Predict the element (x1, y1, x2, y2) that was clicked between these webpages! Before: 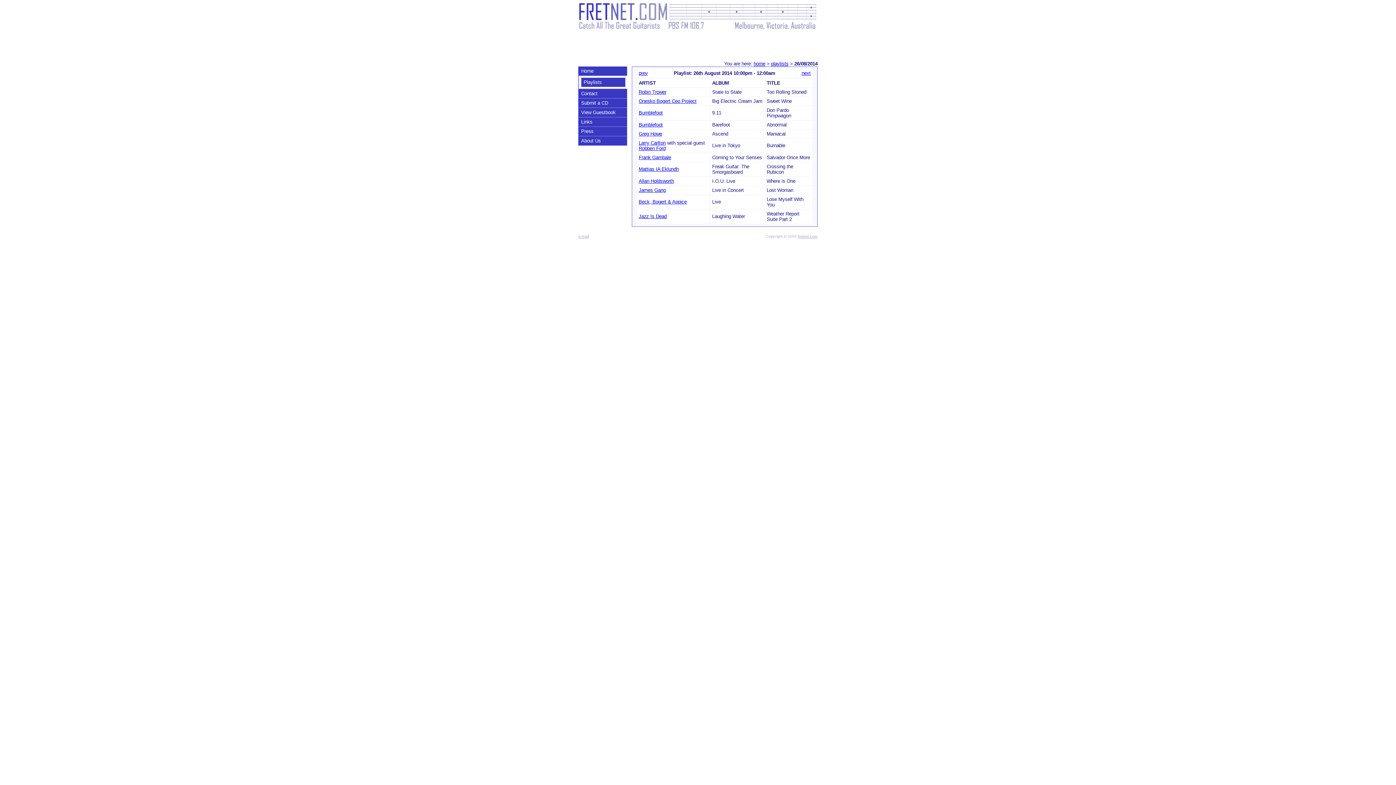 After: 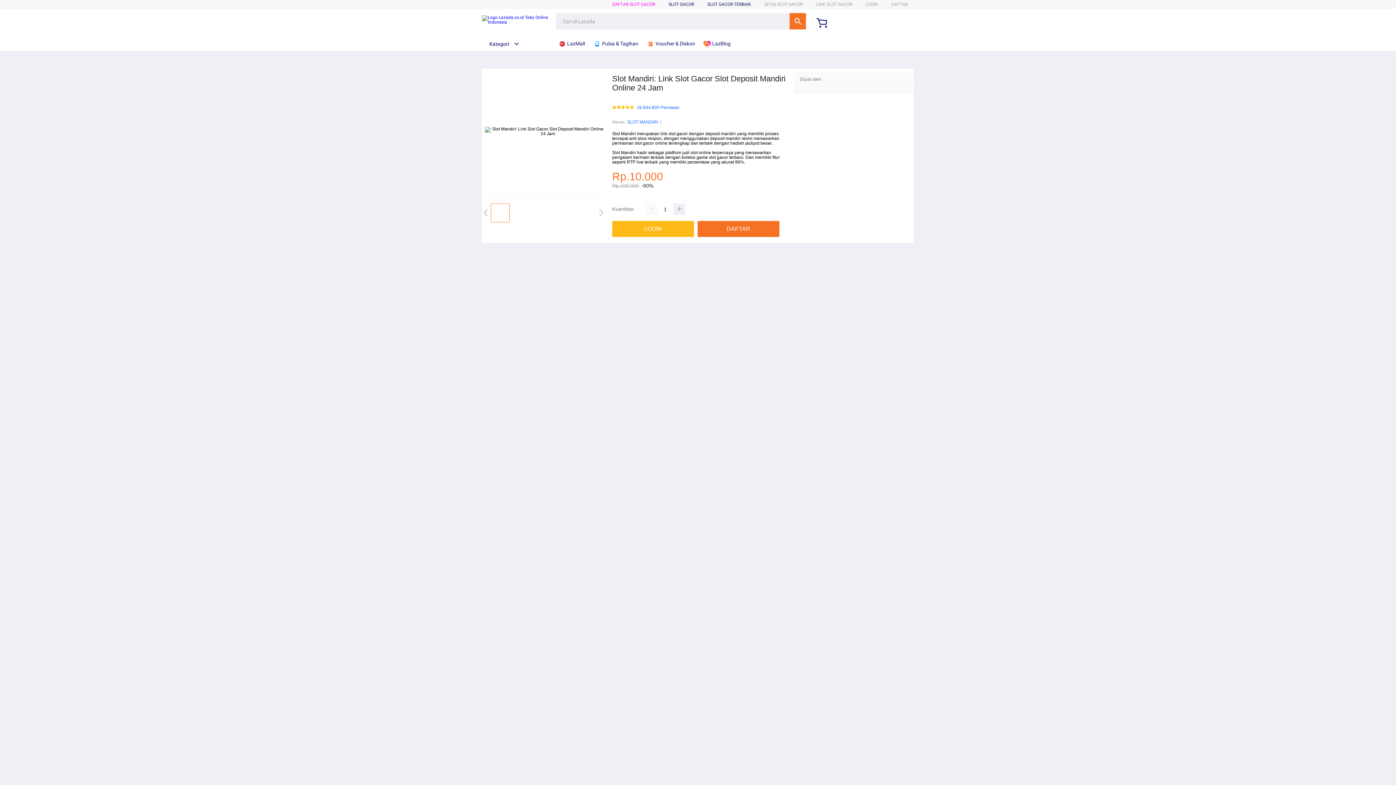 Action: label: Onesko Bogert Ceo Project bbox: (638, 98, 696, 104)